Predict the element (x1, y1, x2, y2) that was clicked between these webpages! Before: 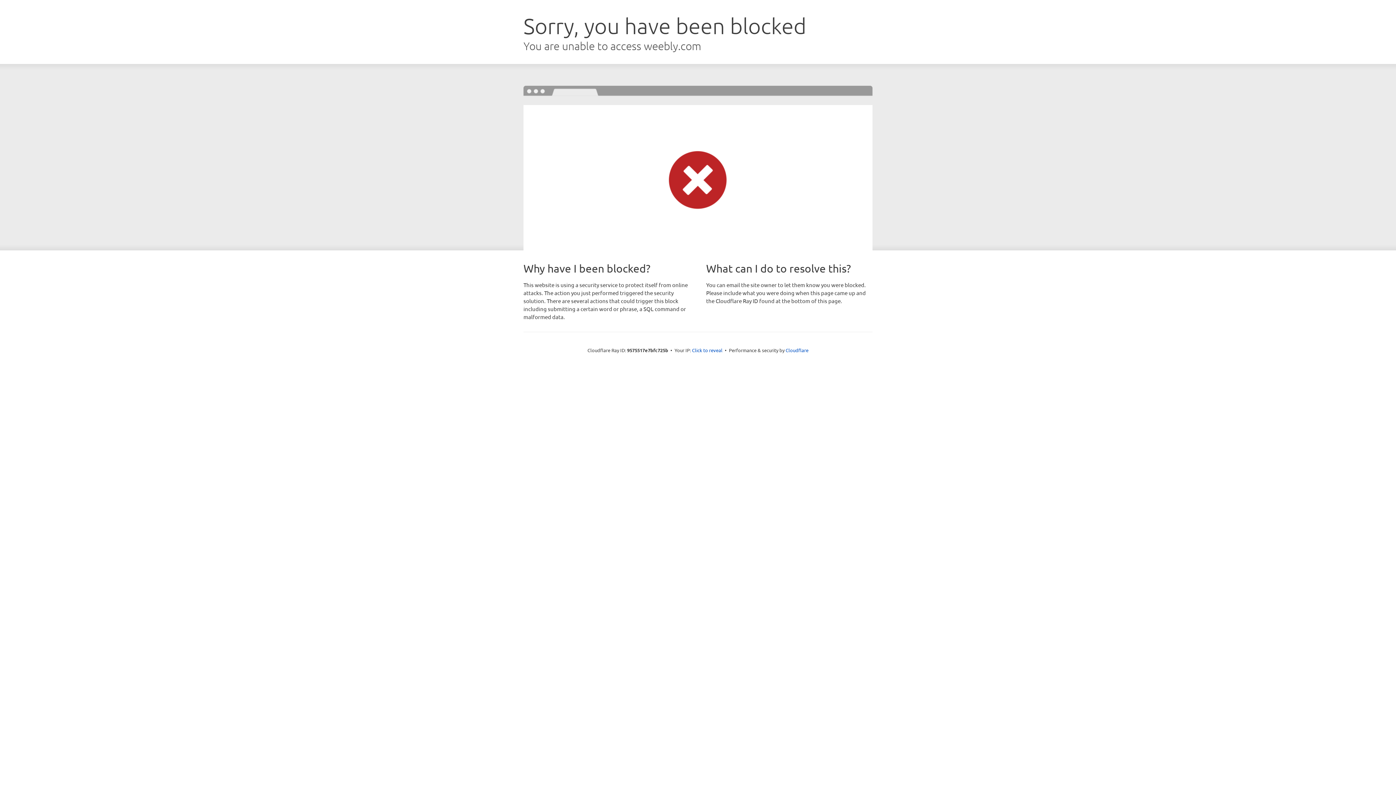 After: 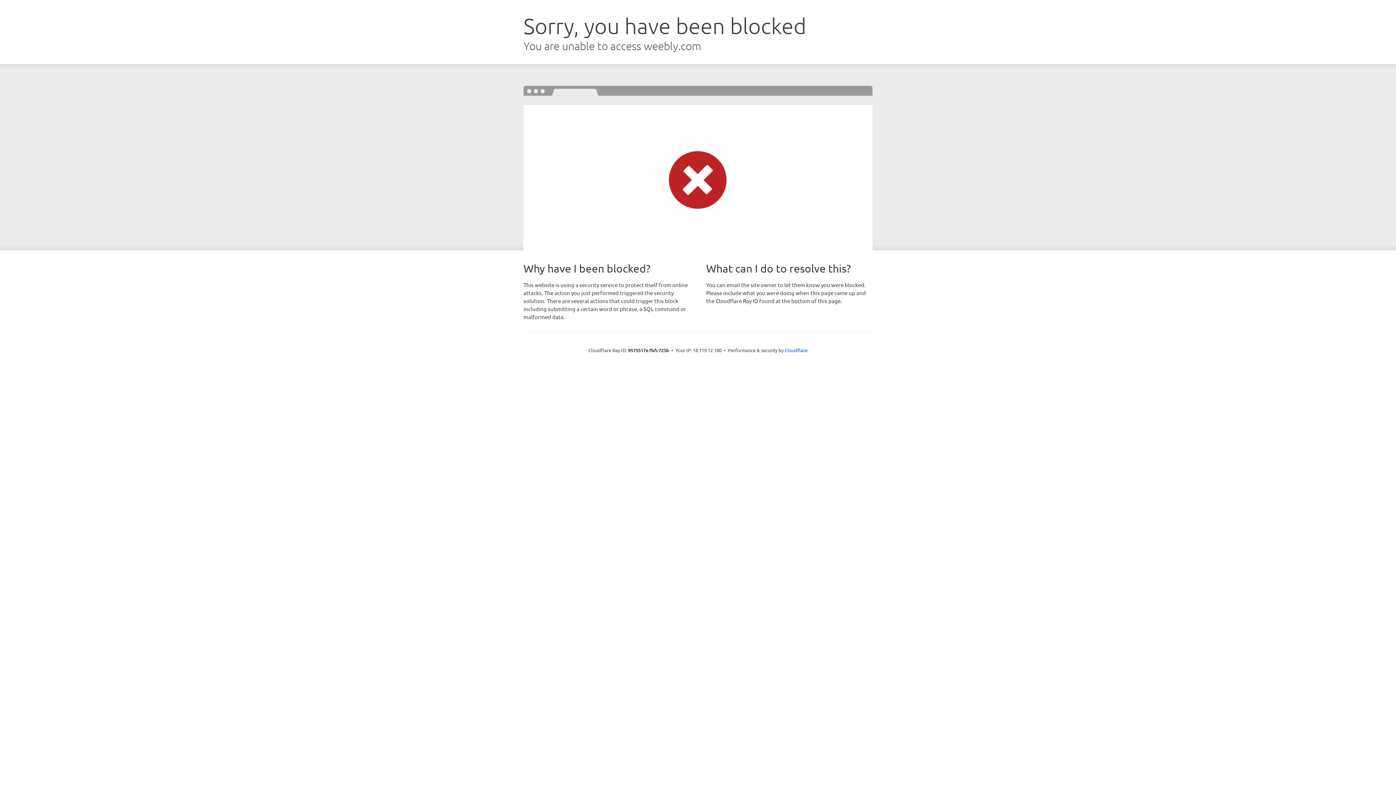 Action: bbox: (692, 346, 722, 353) label: Click to reveal